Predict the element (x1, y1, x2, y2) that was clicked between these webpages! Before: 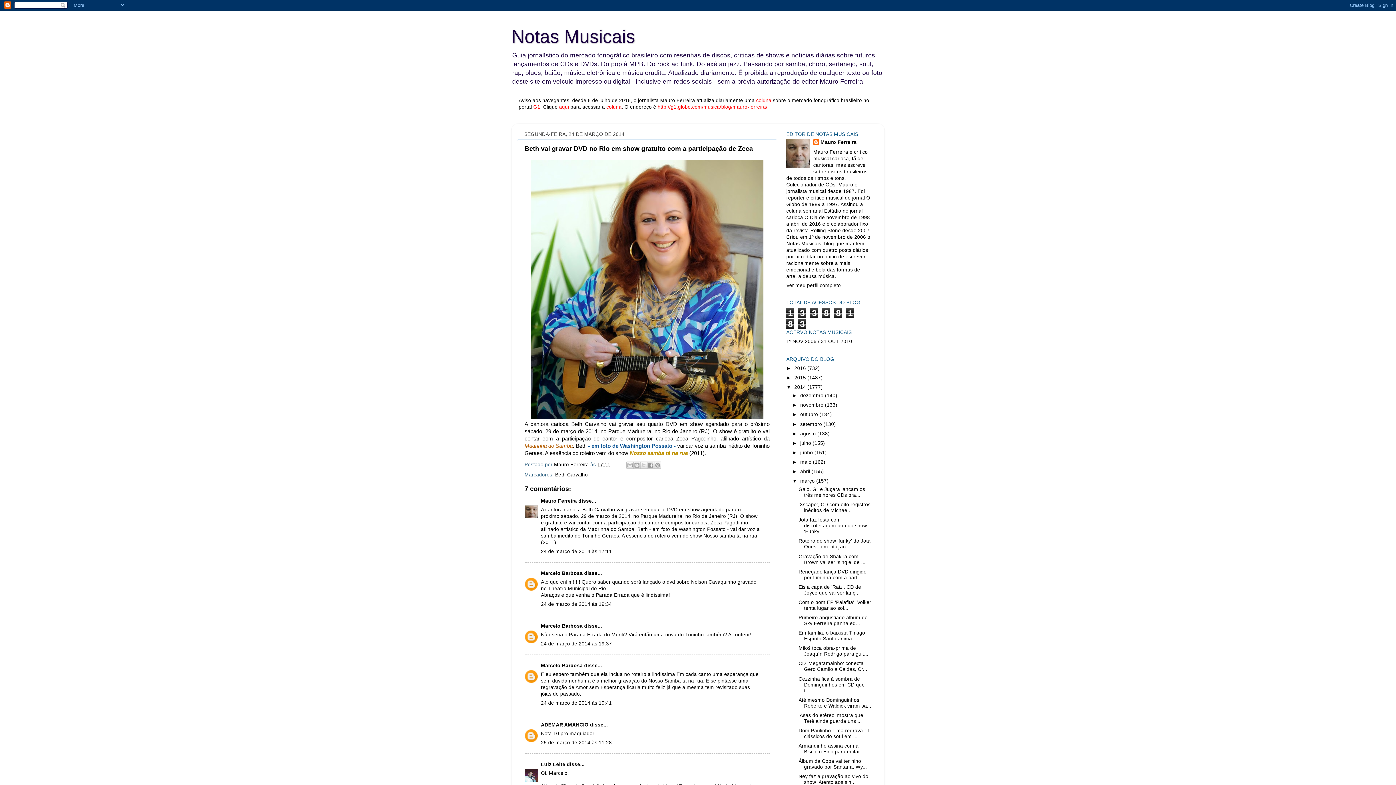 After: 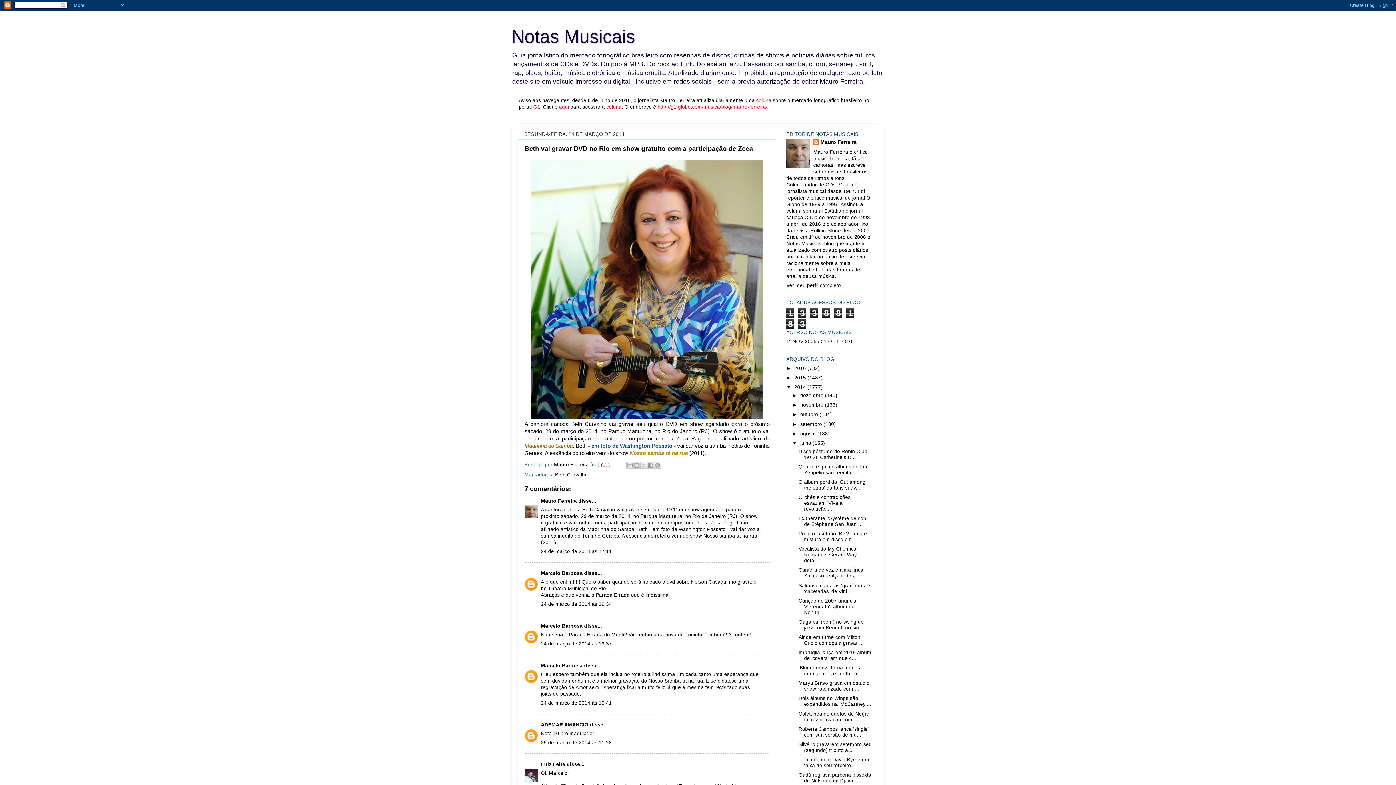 Action: label: ►   bbox: (792, 440, 800, 446)